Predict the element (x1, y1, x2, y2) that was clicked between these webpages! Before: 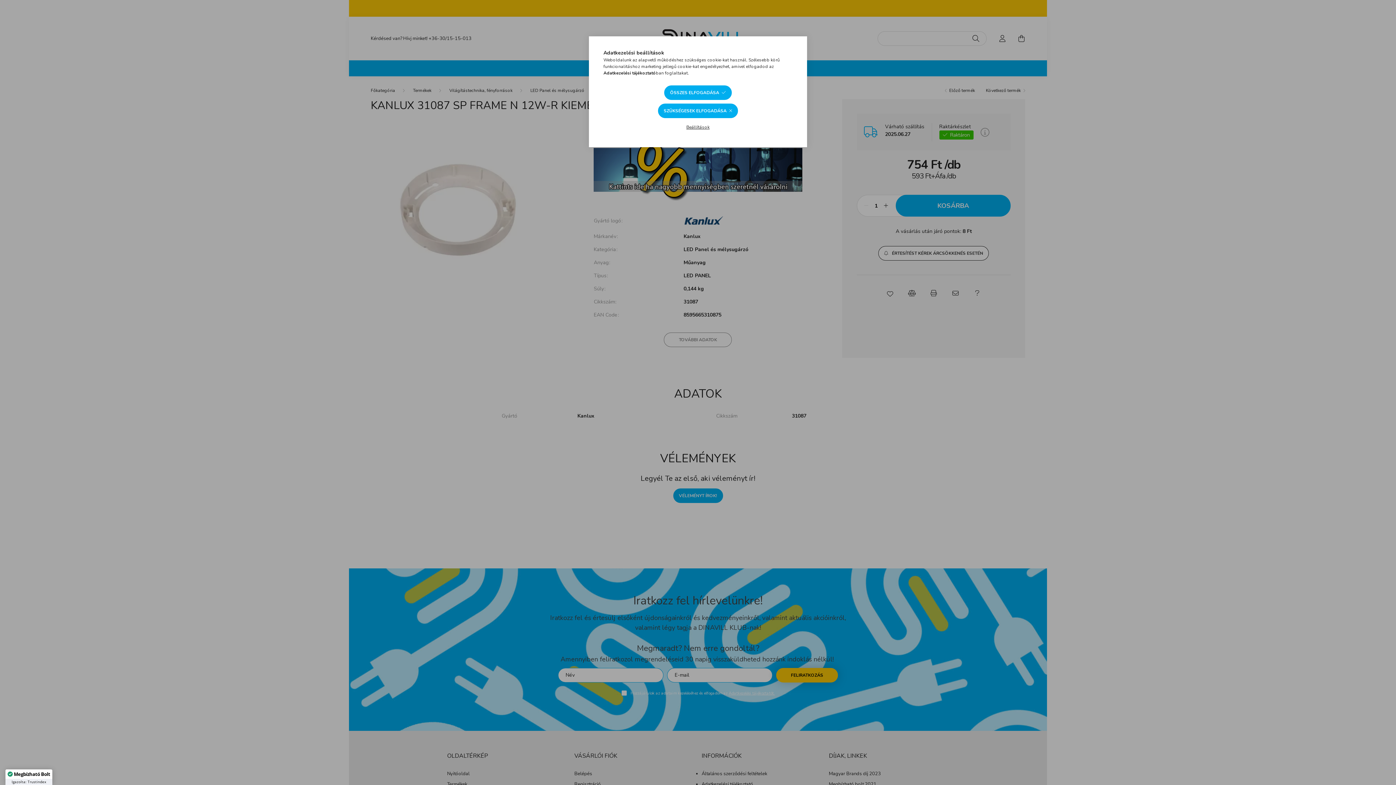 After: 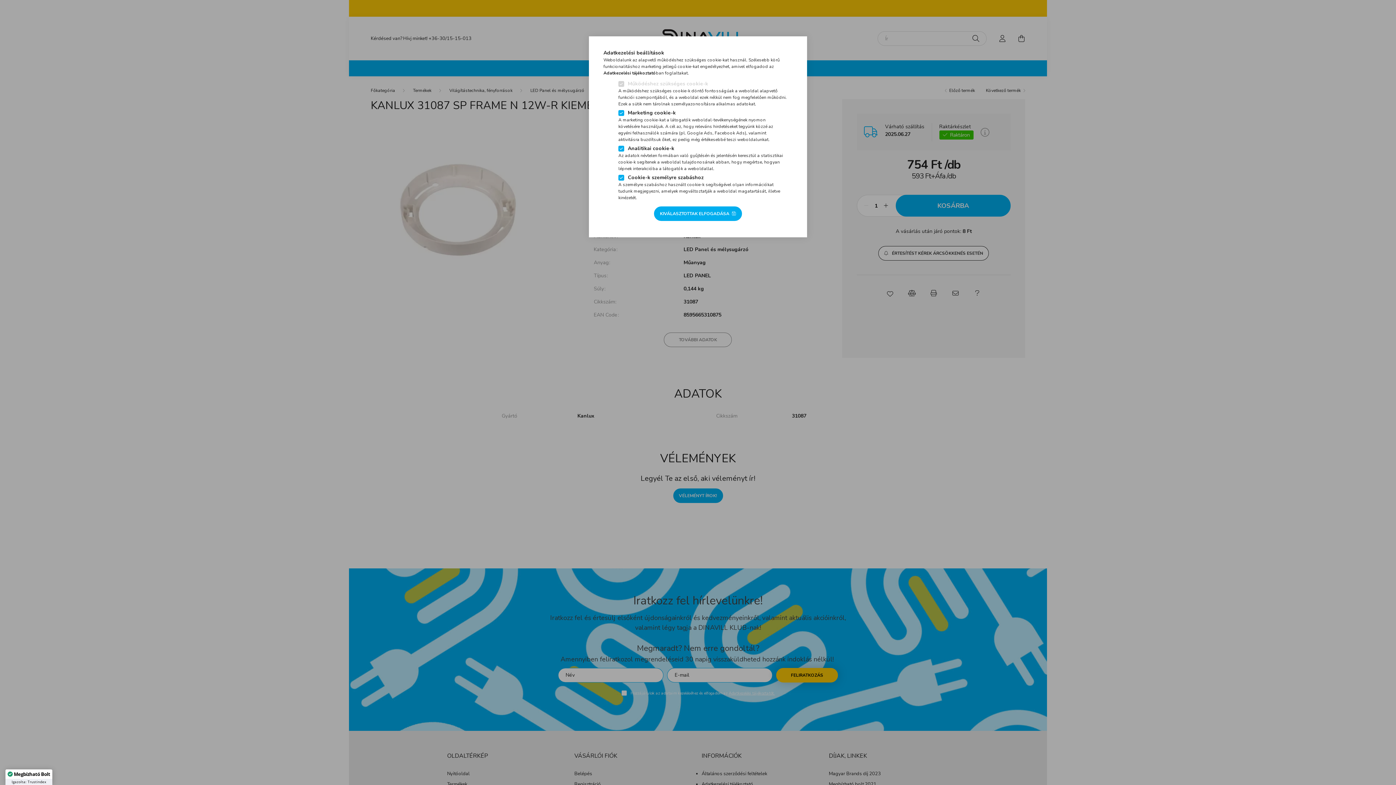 Action: bbox: (680, 120, 715, 134) label: Beállítások